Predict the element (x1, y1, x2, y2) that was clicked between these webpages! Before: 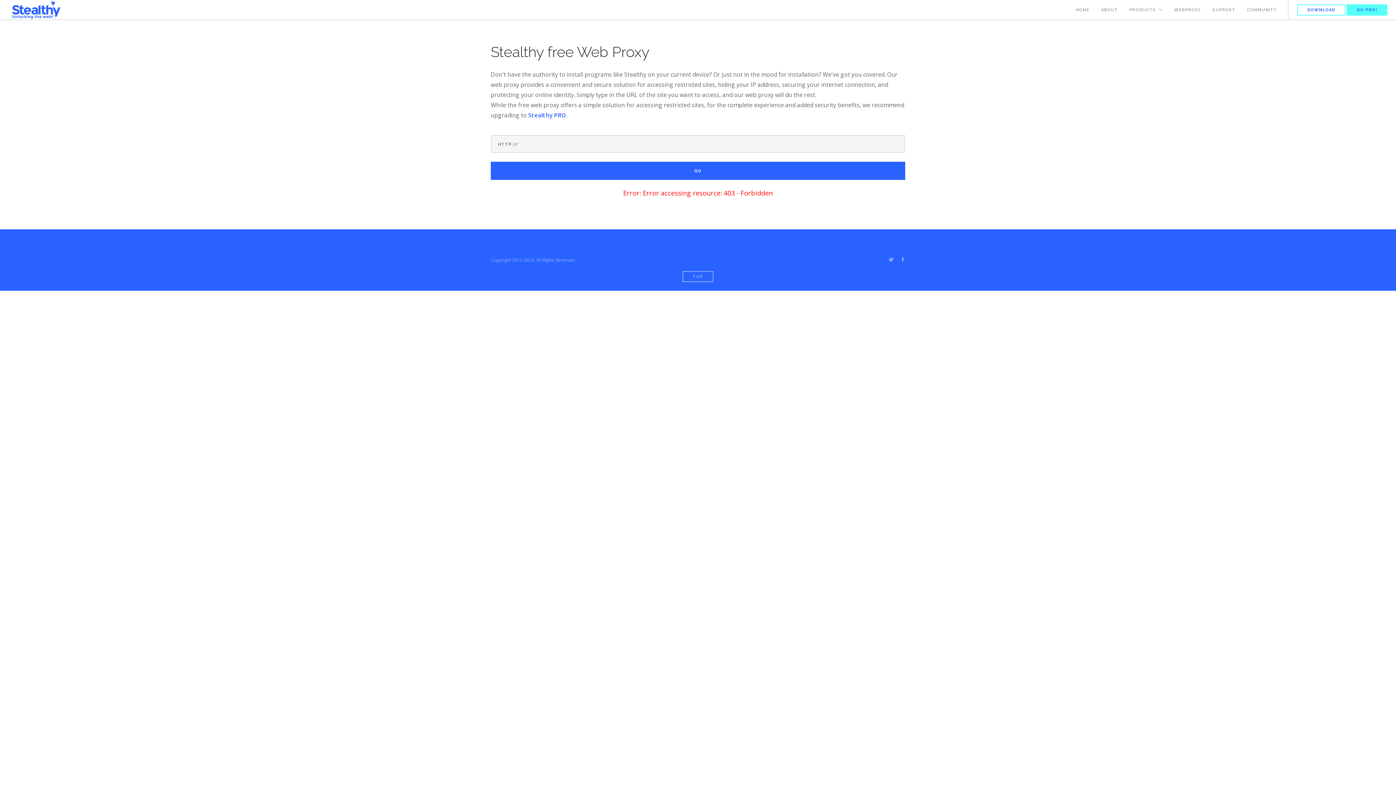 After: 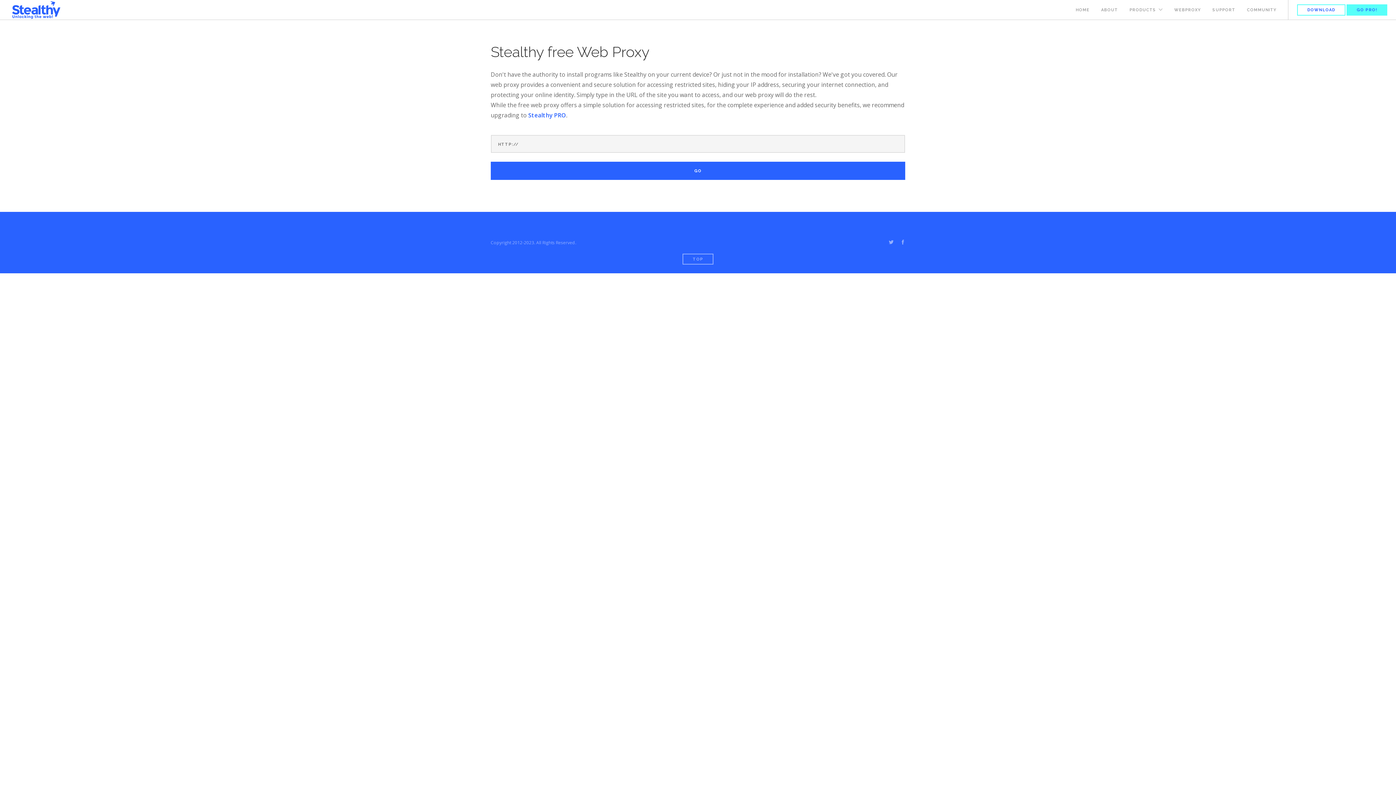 Action: bbox: (682, 271, 713, 282) label: TOP